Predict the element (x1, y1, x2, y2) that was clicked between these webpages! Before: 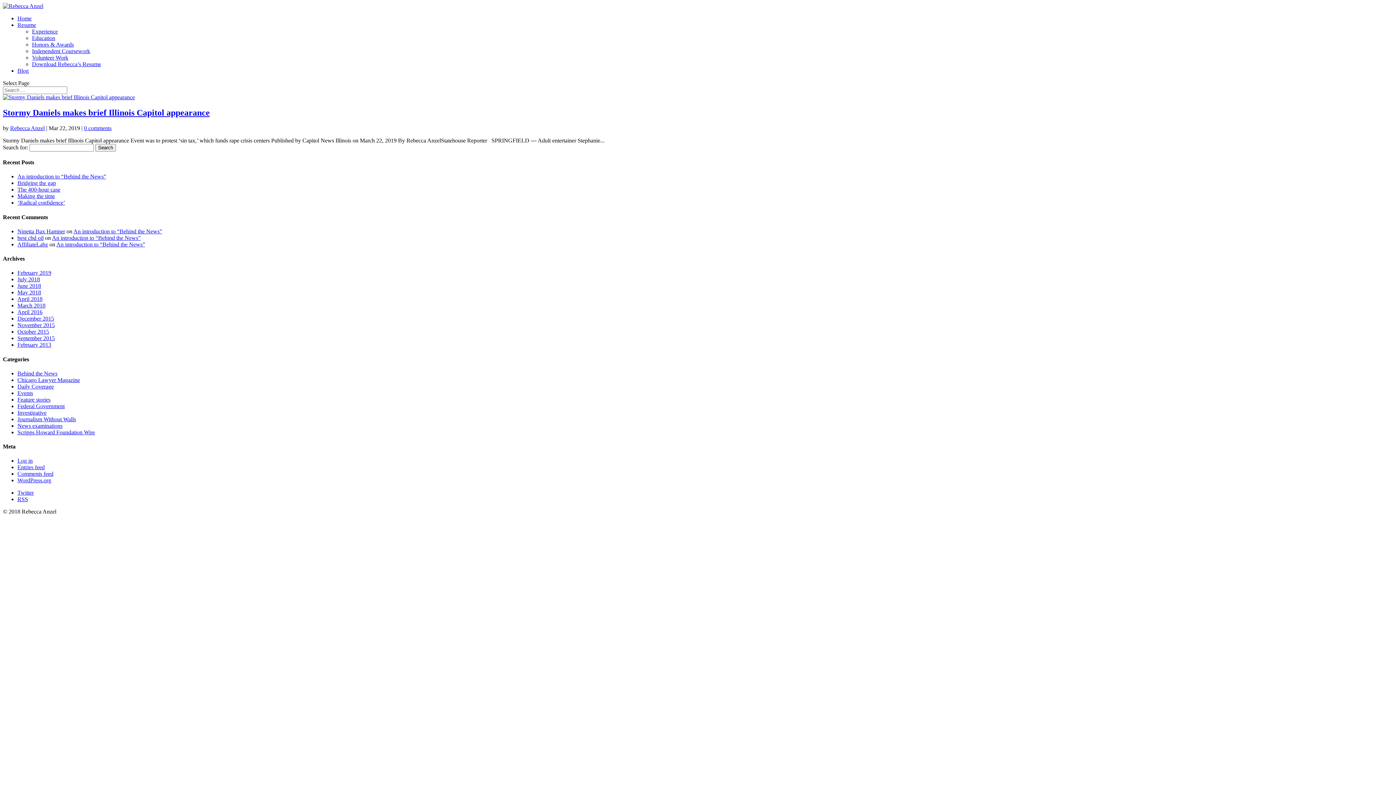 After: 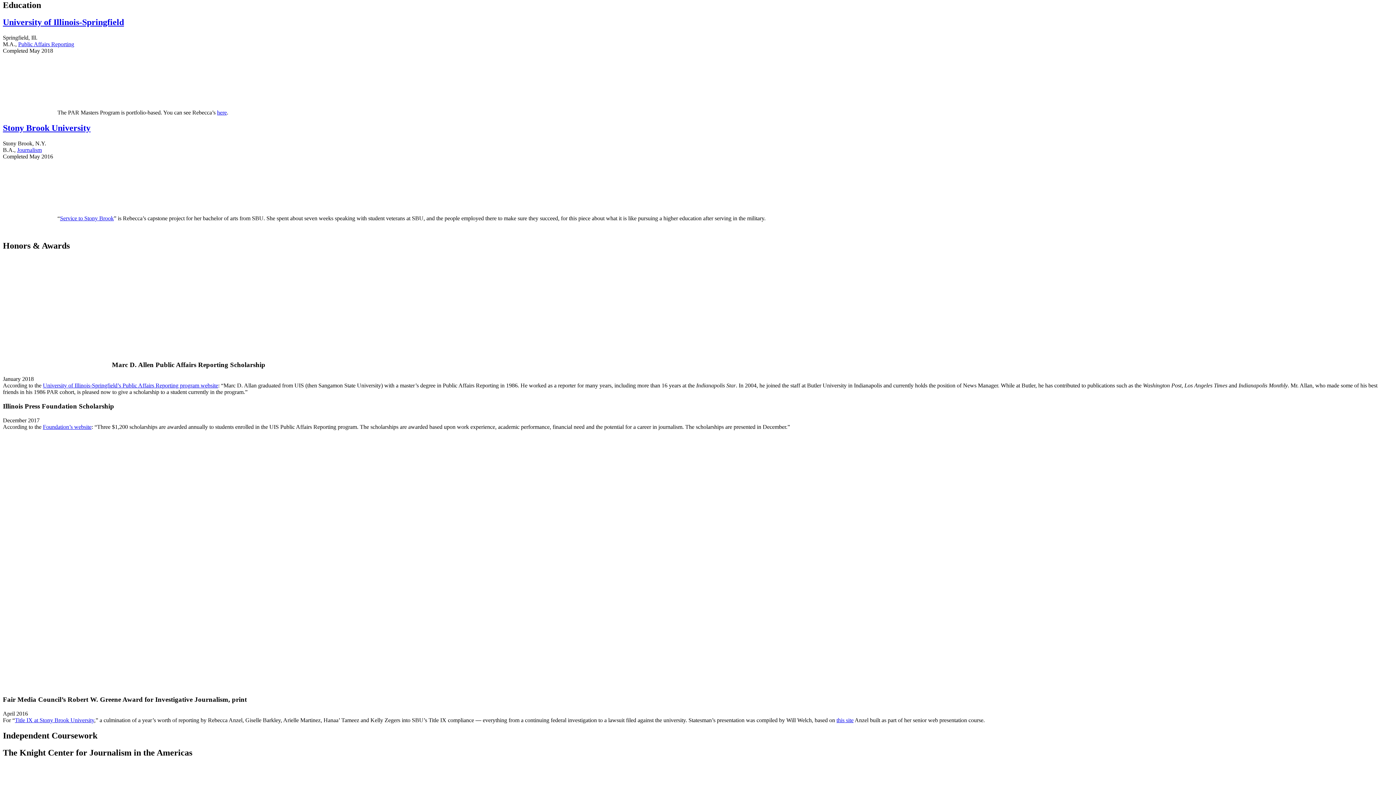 Action: label: Education bbox: (32, 34, 55, 41)